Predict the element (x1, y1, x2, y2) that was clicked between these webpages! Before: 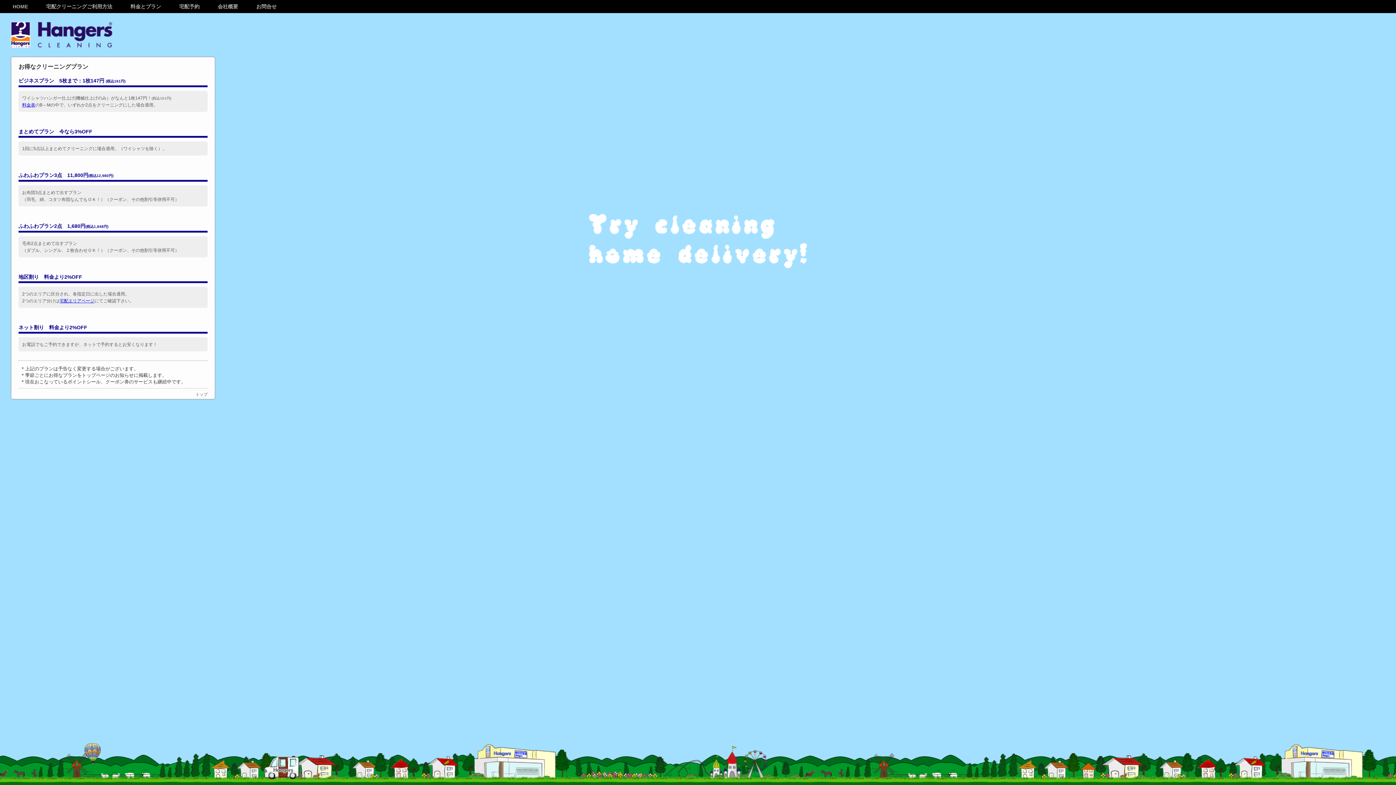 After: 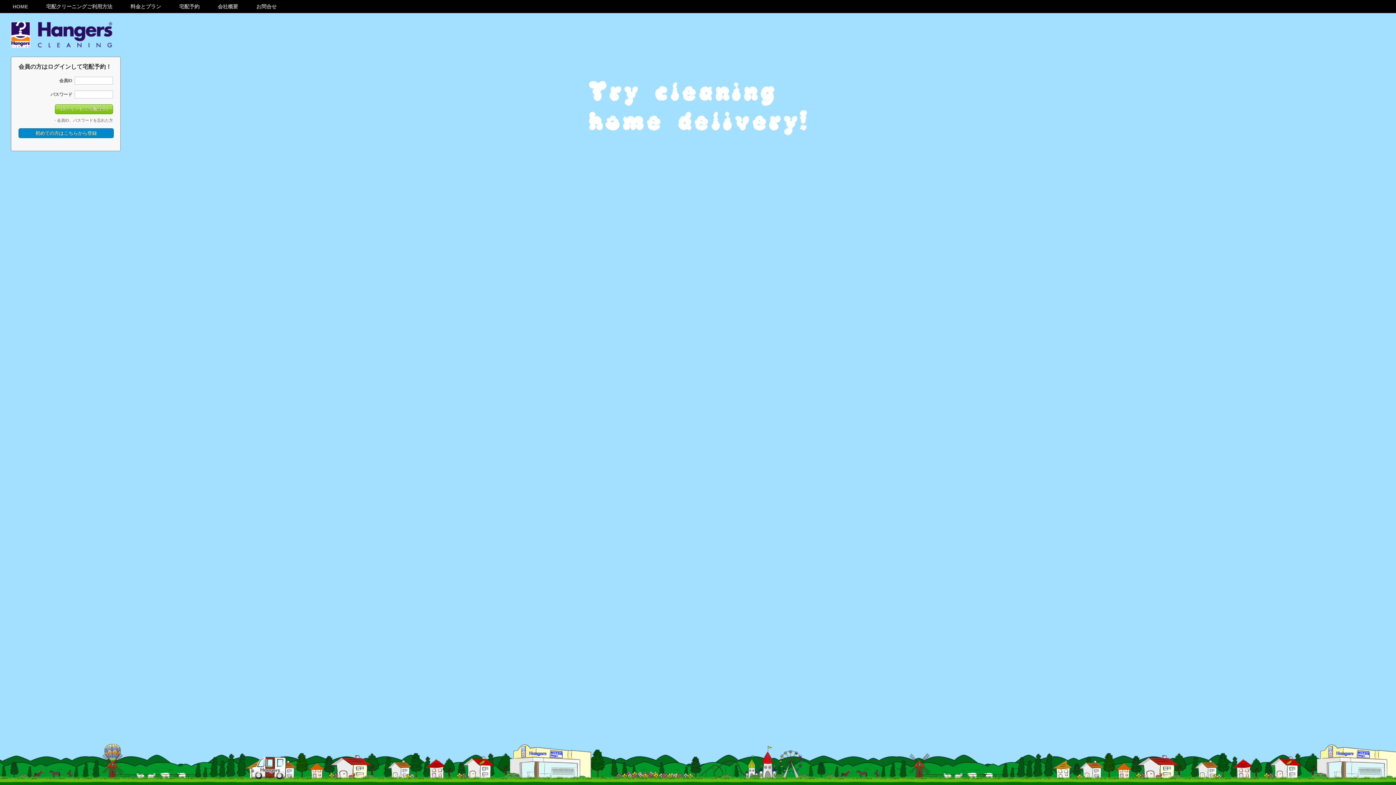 Action: label: 宅配予約 bbox: (170, 2, 208, 11)